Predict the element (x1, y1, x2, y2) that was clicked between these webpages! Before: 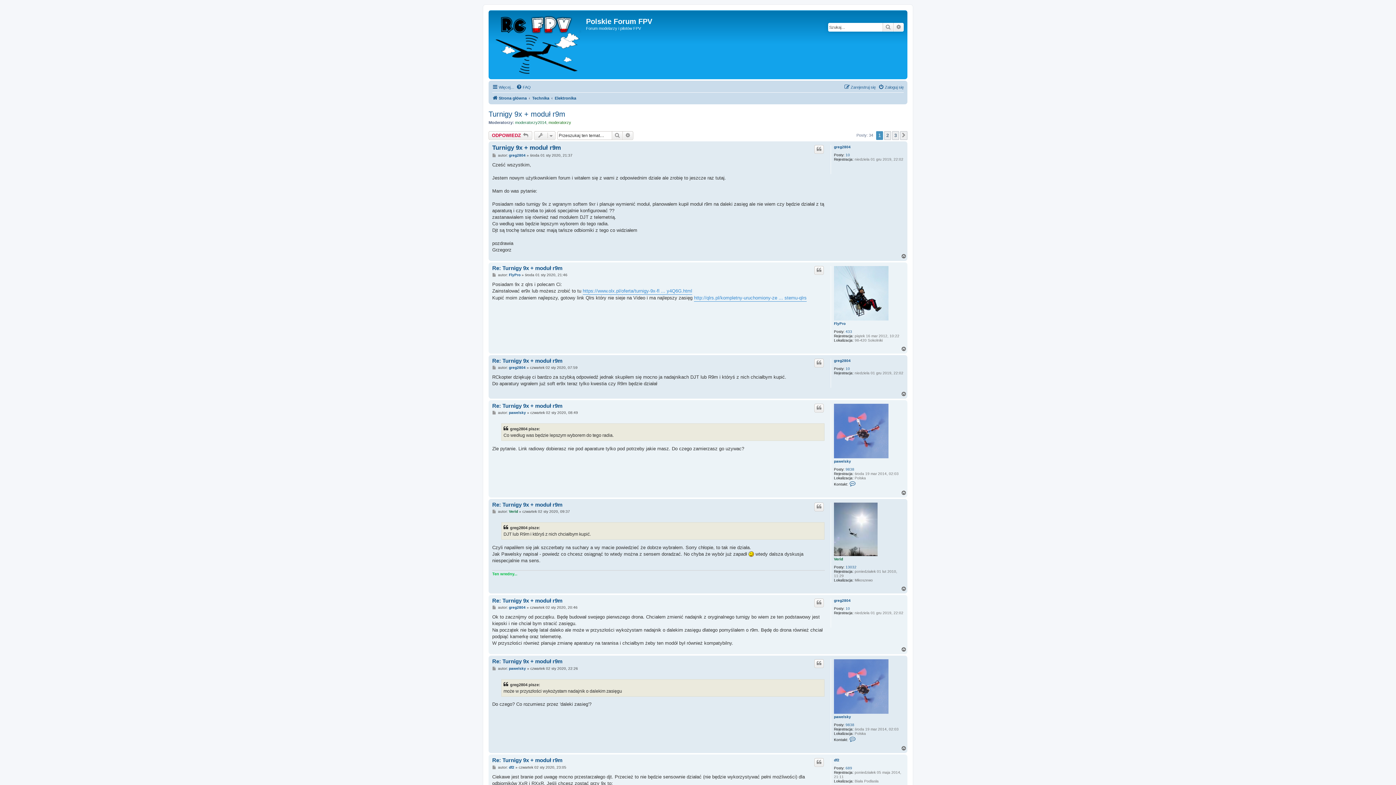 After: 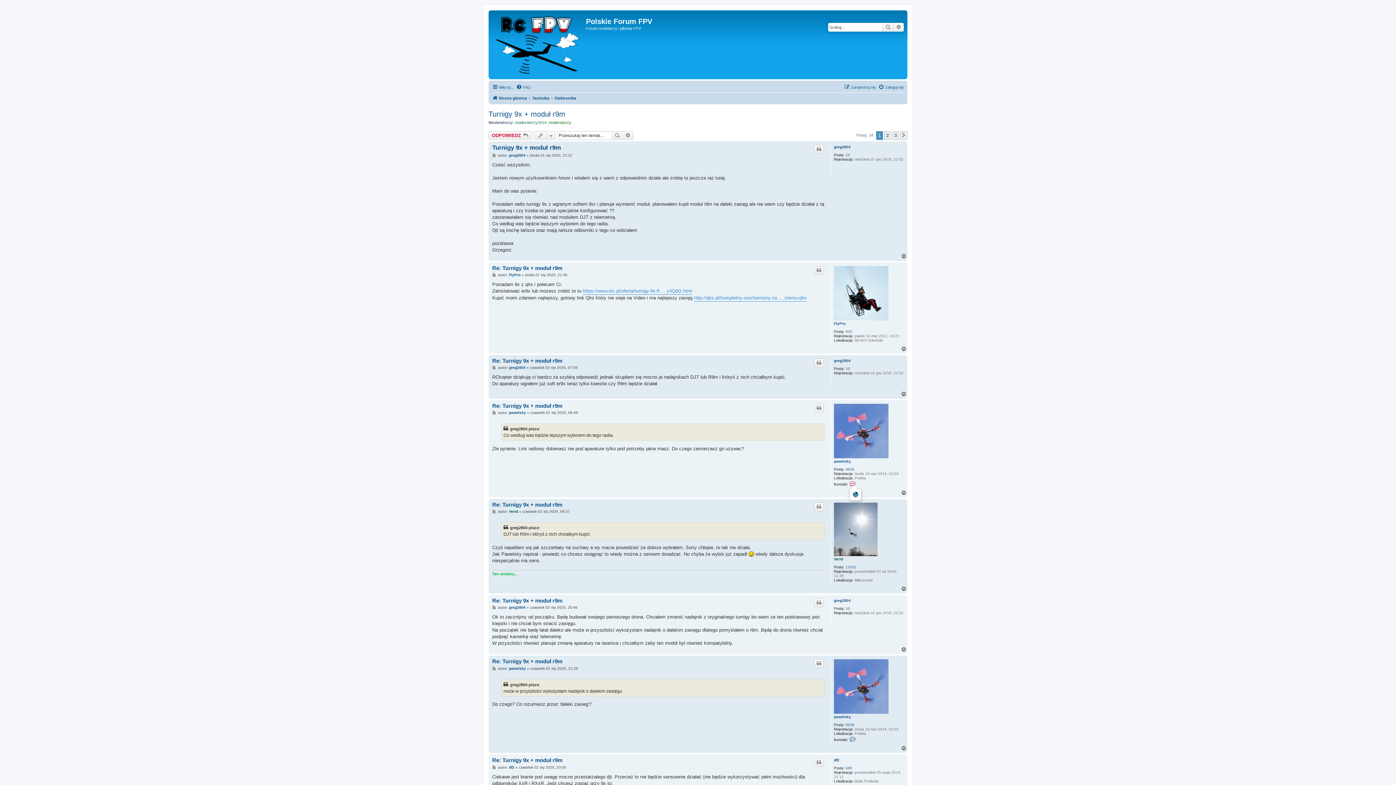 Action: label: Skontaktuj się z pawelsky bbox: (849, 480, 856, 486)